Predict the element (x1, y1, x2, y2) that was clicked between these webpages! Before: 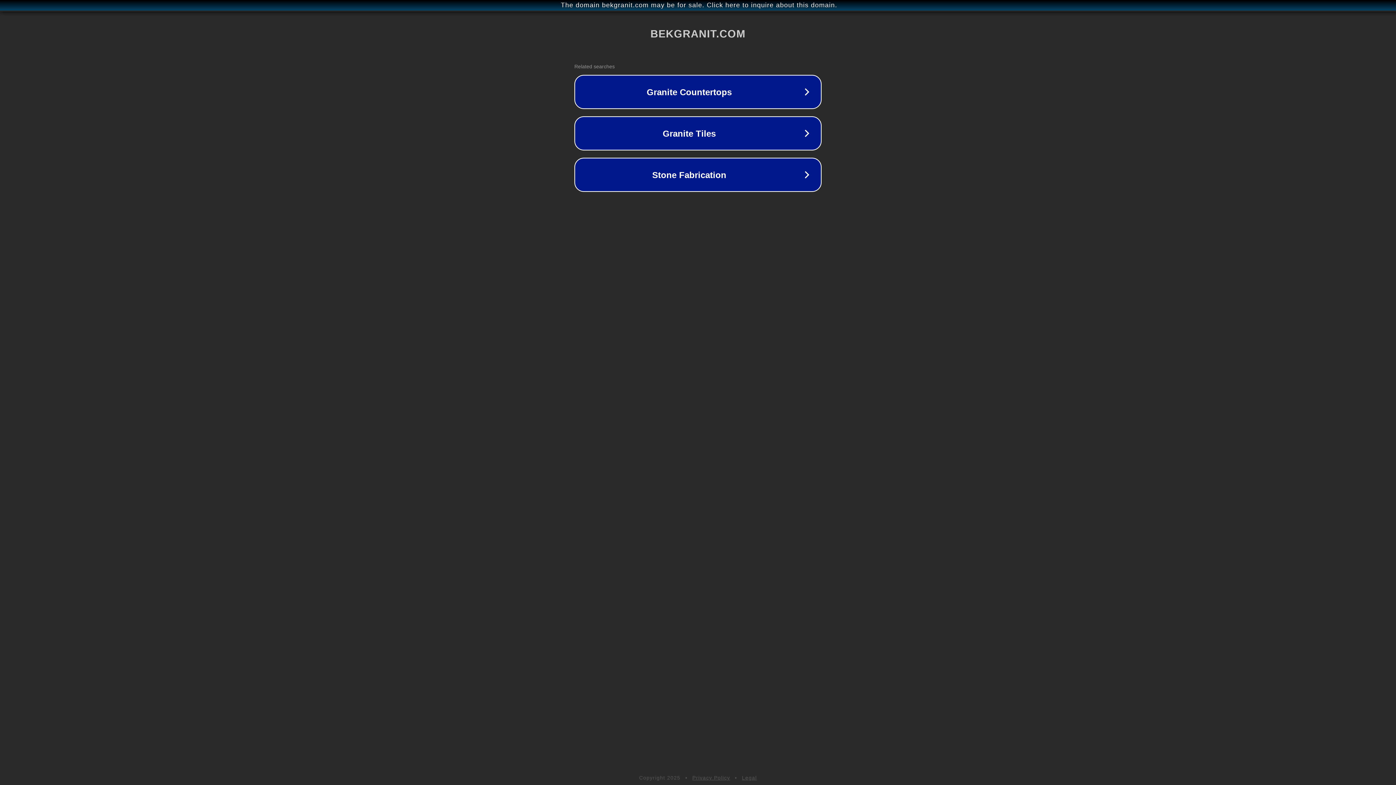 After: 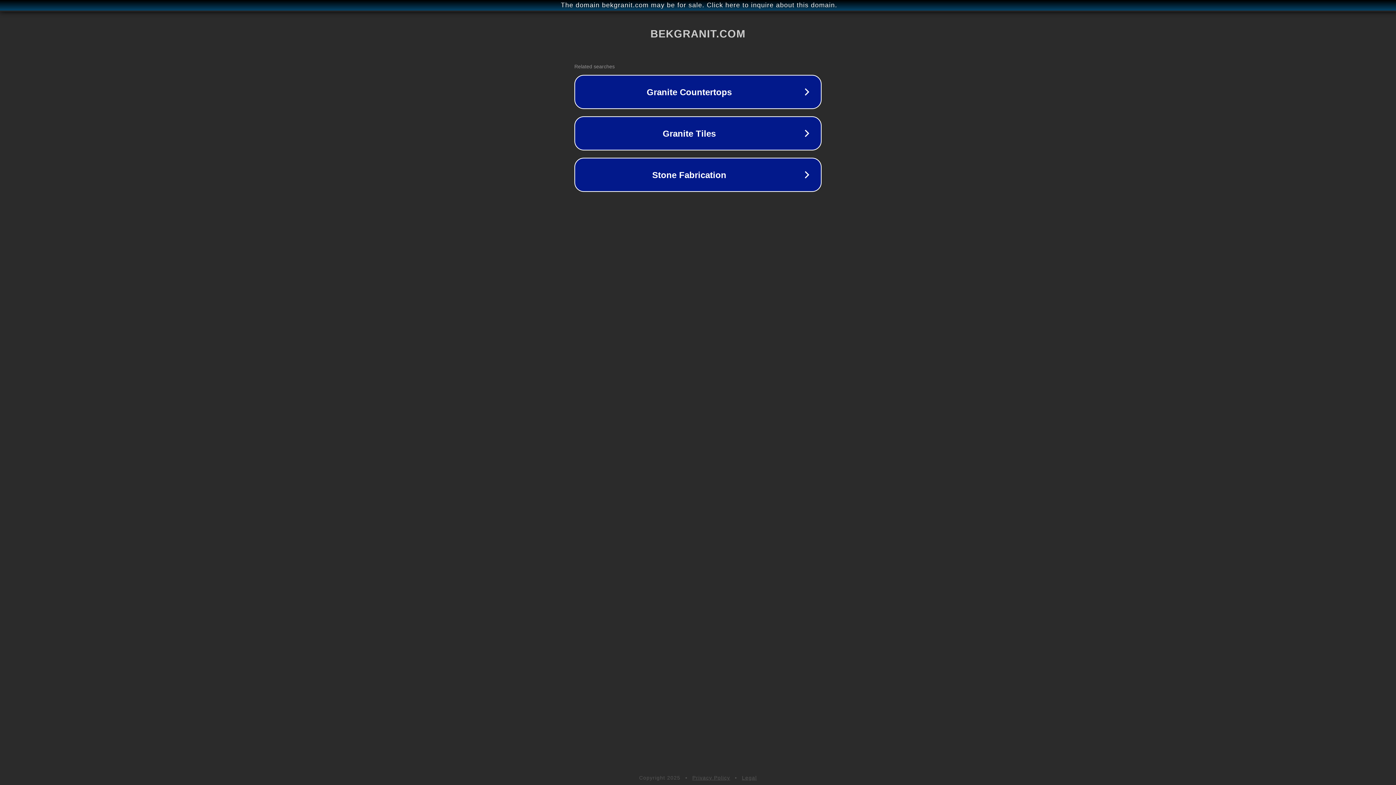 Action: bbox: (742, 775, 757, 781) label: Legal